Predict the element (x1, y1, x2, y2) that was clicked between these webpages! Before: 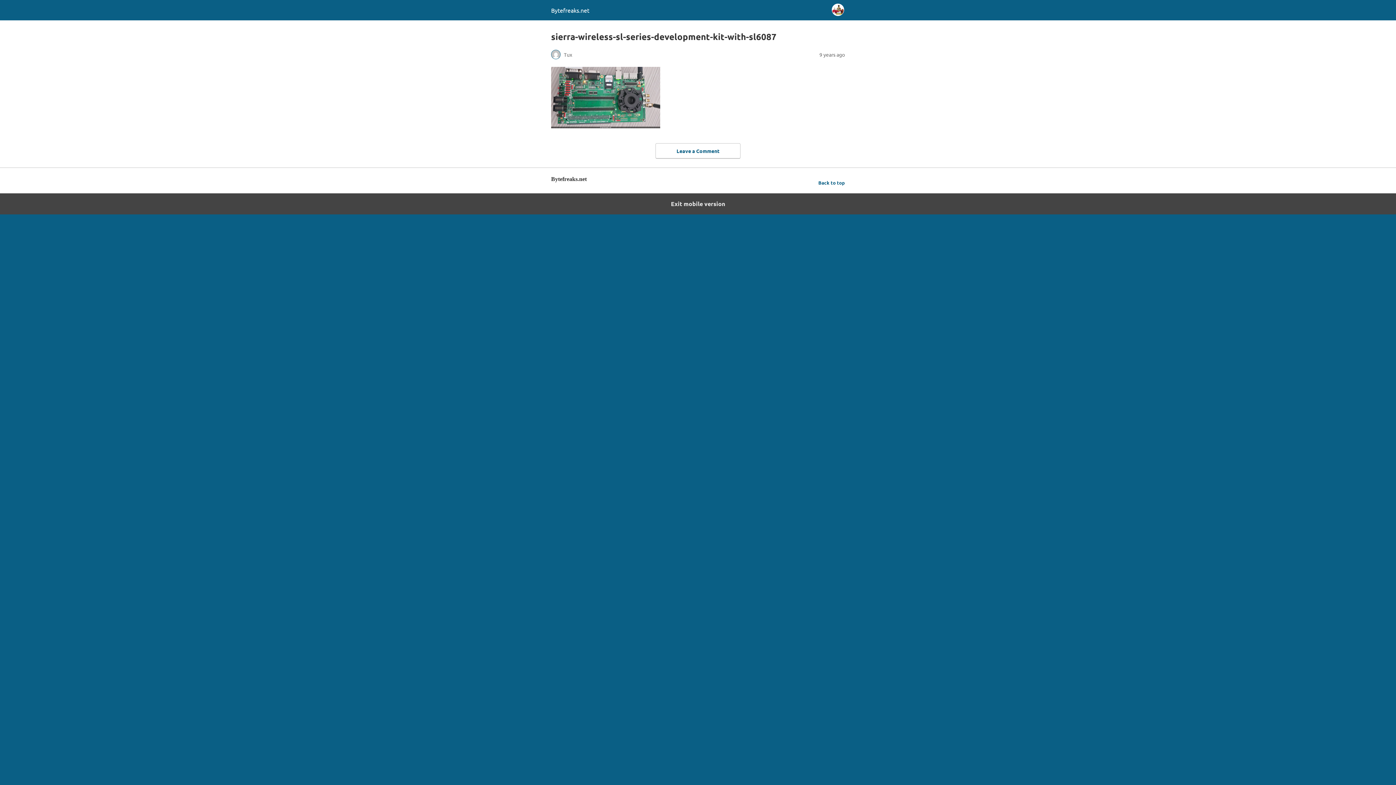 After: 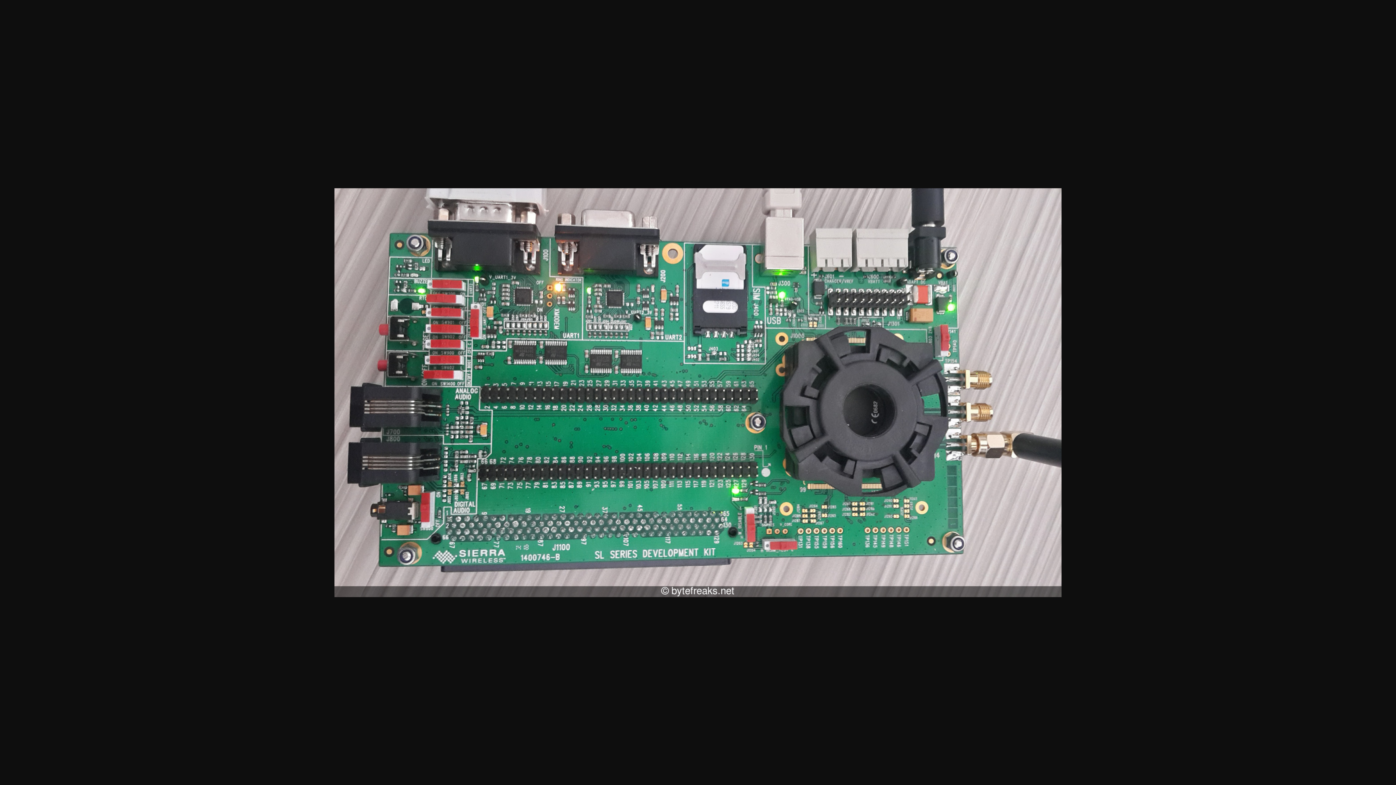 Action: bbox: (551, 123, 660, 129)